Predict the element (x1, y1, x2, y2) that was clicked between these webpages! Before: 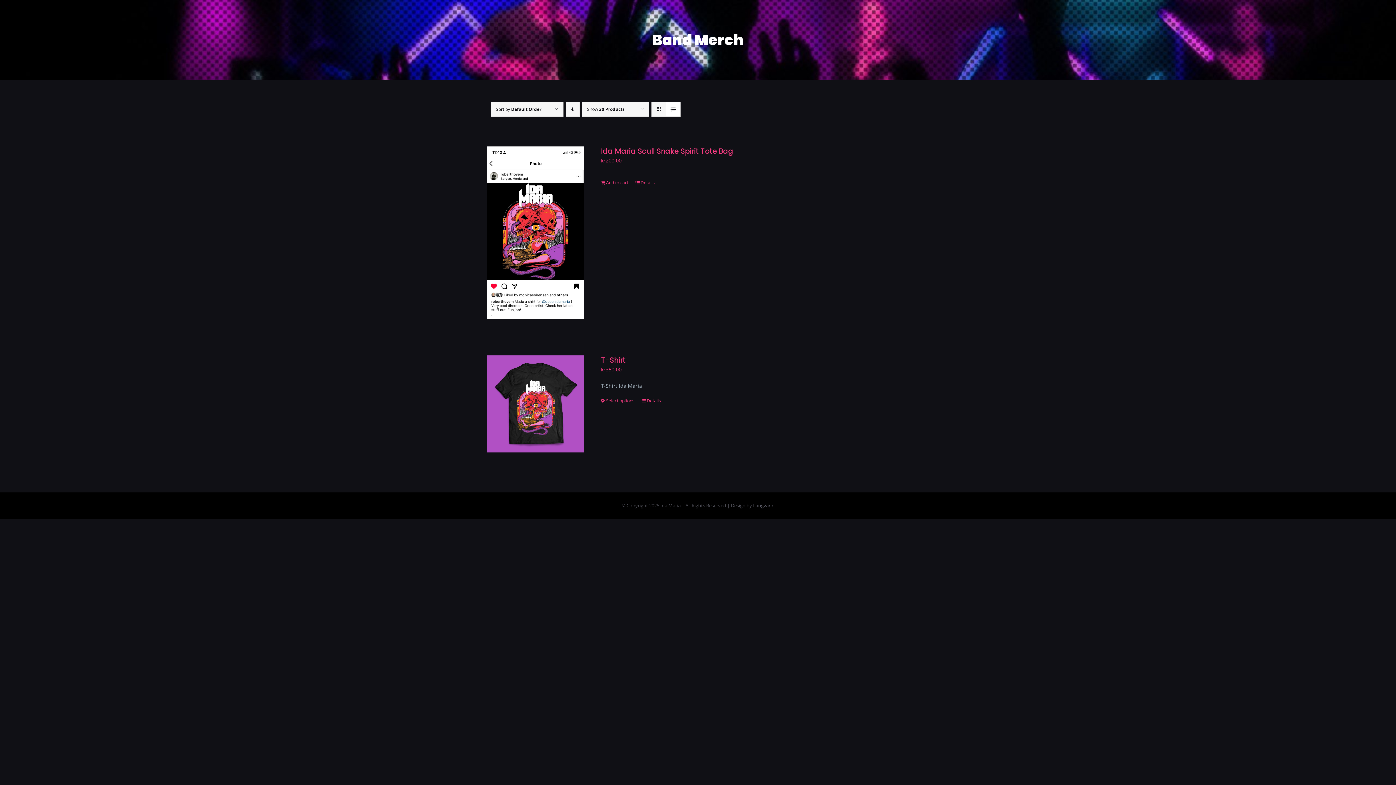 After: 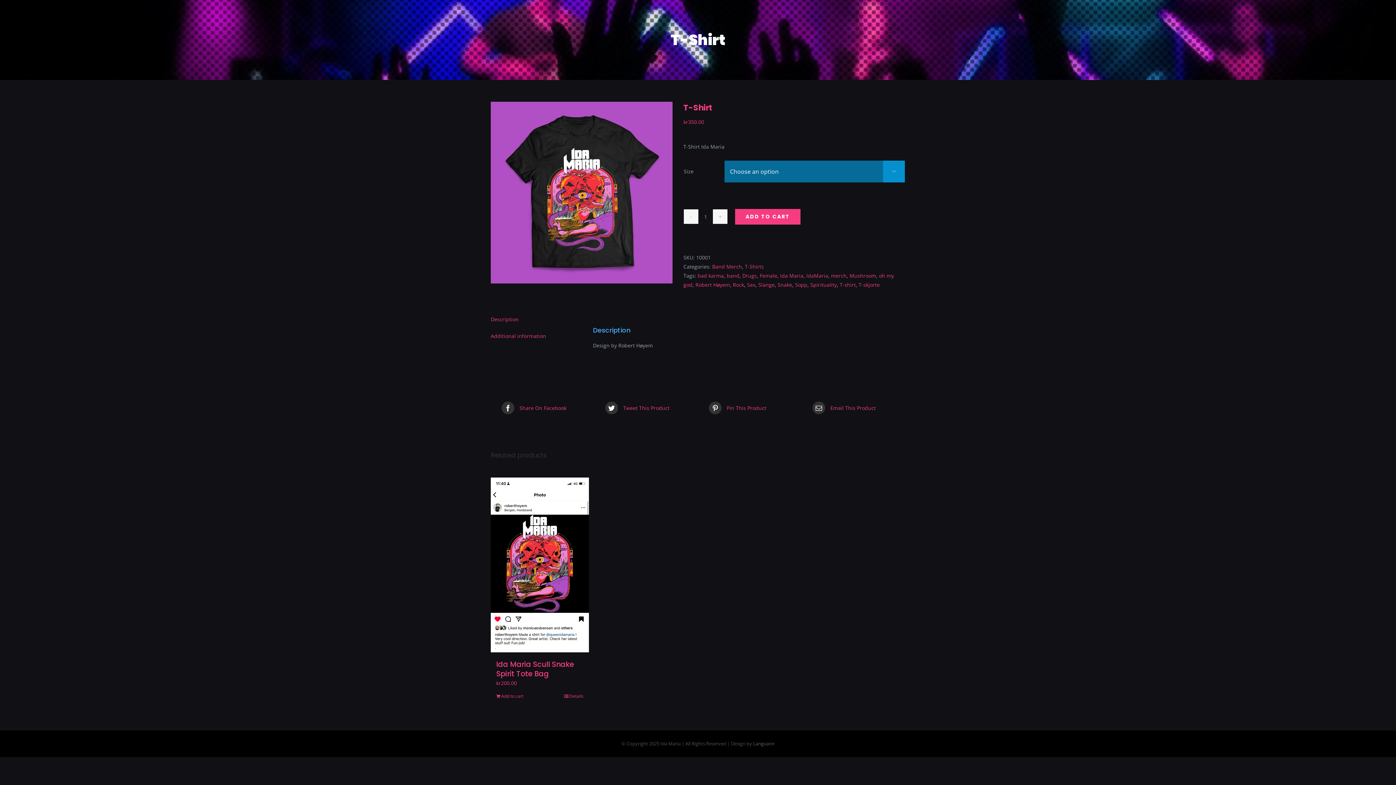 Action: label: T-Shirt bbox: (487, 355, 584, 452)